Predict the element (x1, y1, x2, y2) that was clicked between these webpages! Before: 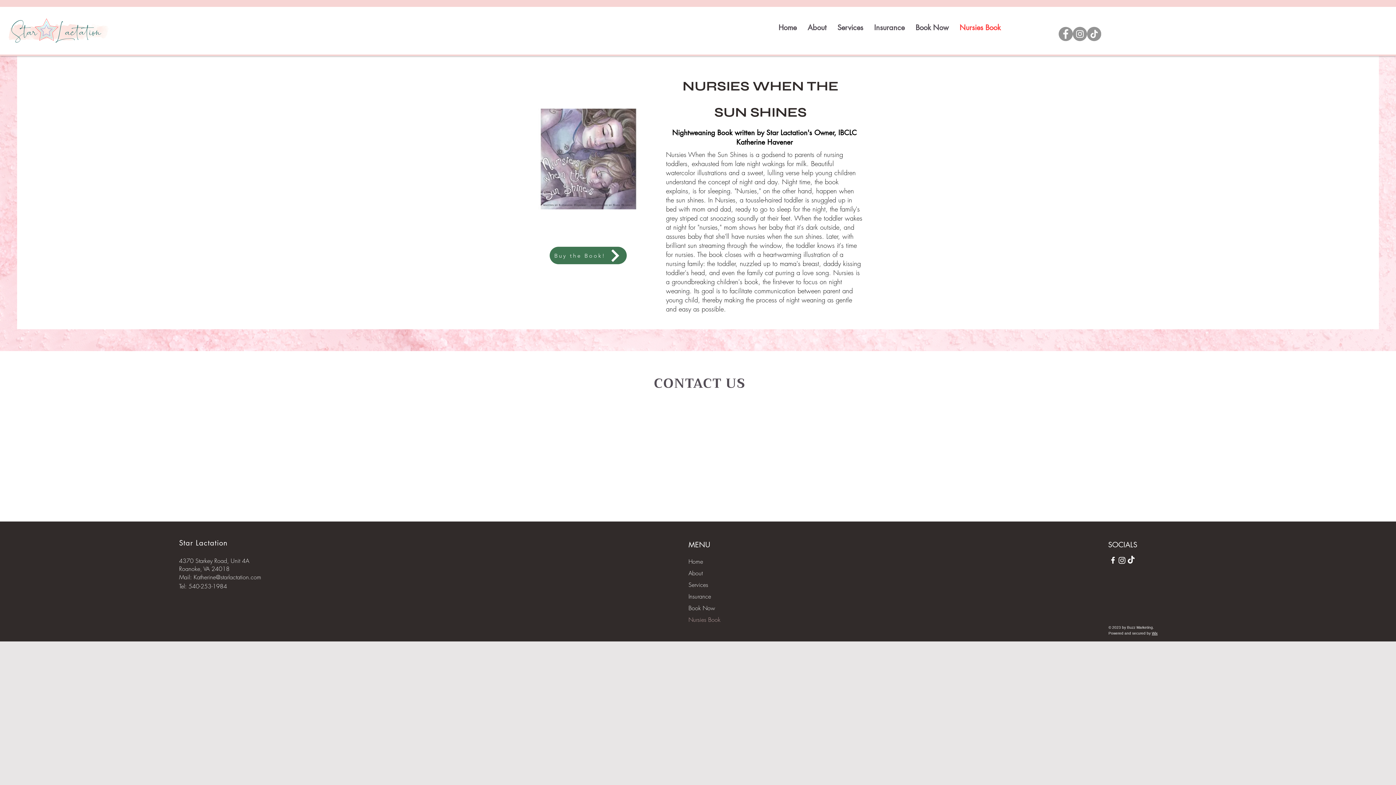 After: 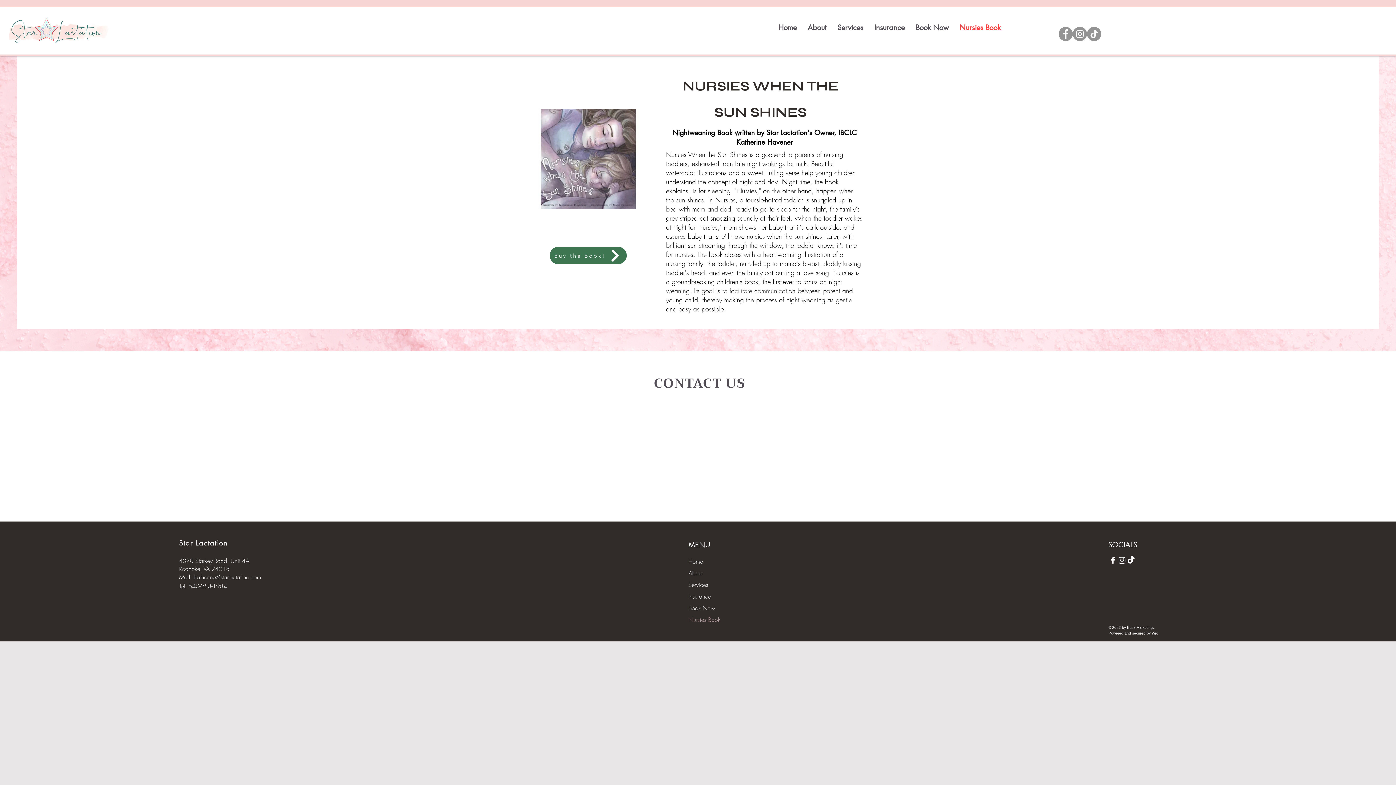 Action: bbox: (1152, 631, 1157, 635) label: Wix